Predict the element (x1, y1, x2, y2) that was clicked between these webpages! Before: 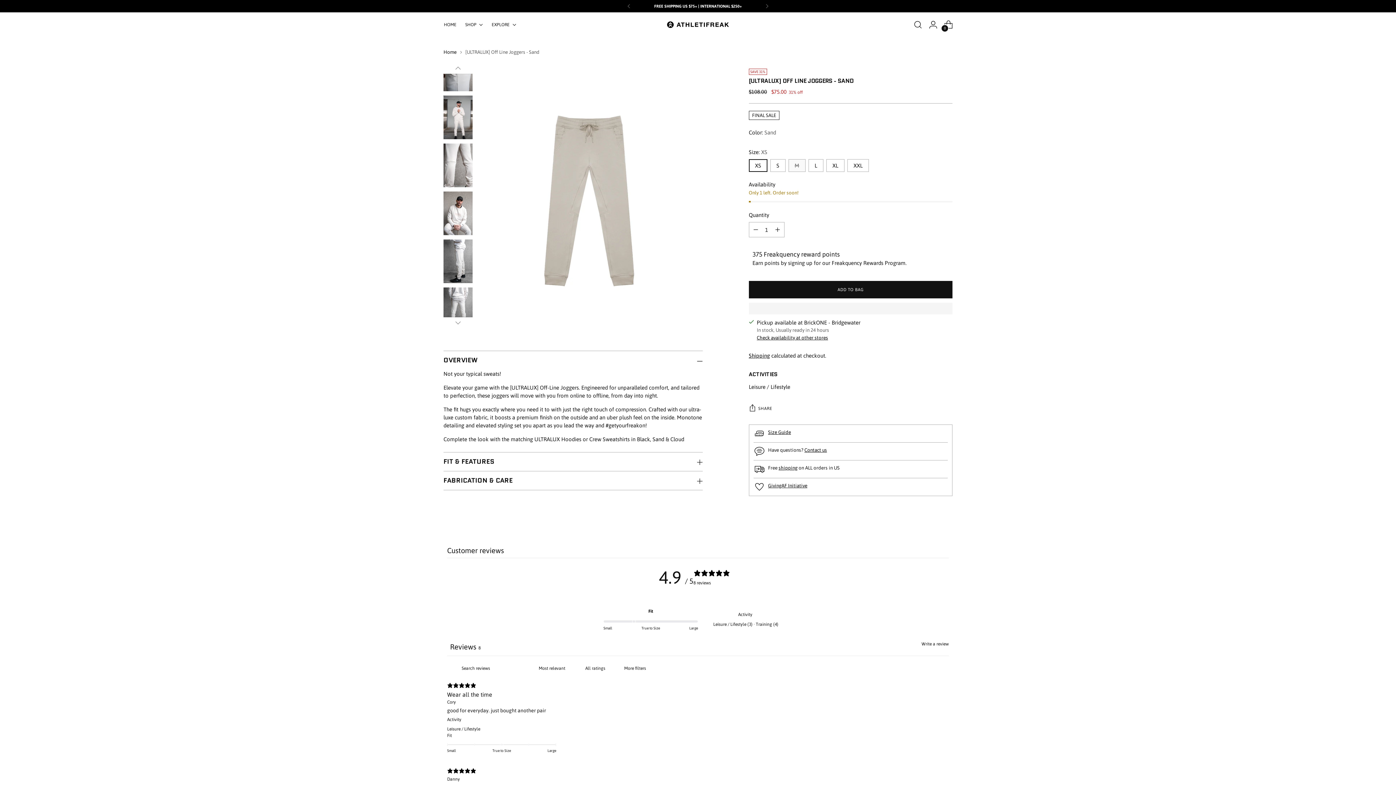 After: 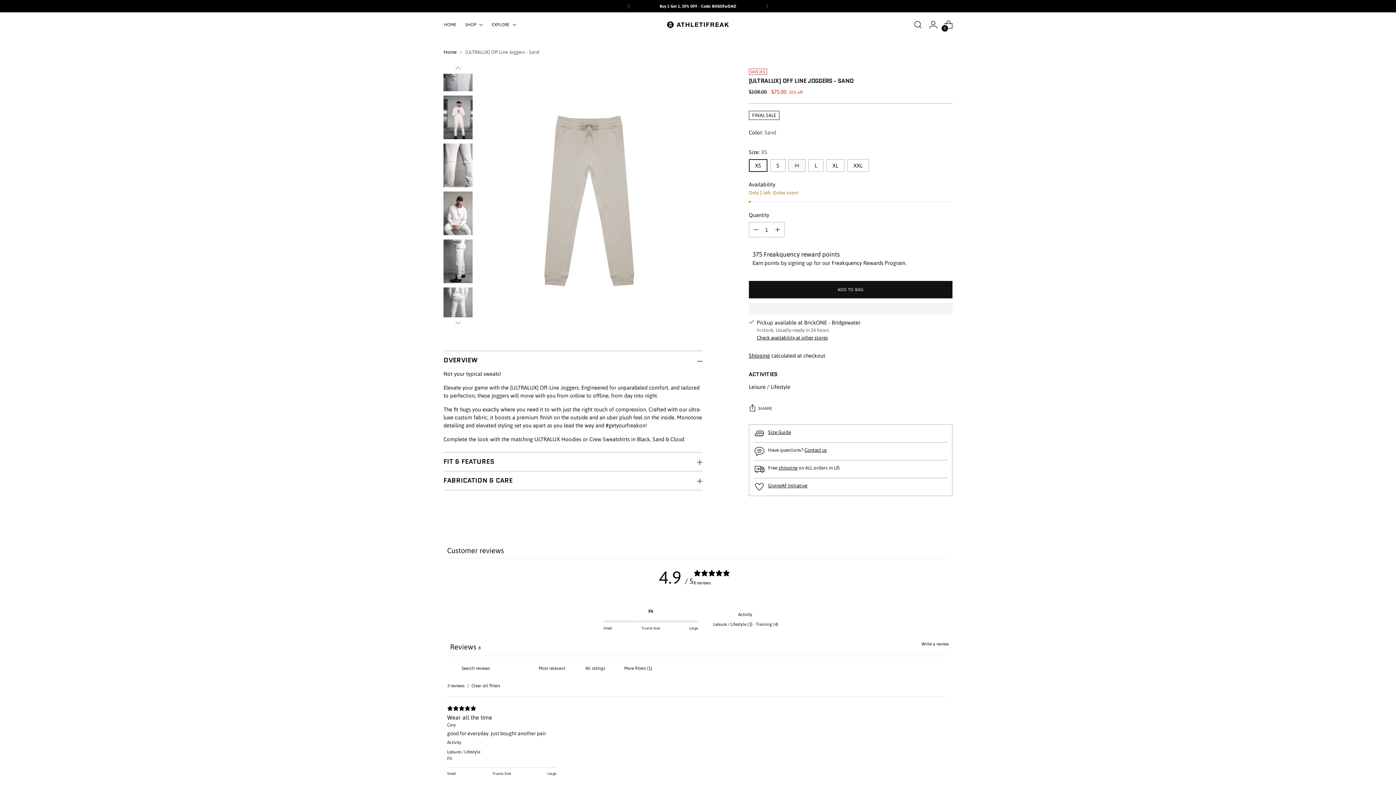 Action: bbox: (447, 726, 480, 732) label: Leisure / Lifestyle